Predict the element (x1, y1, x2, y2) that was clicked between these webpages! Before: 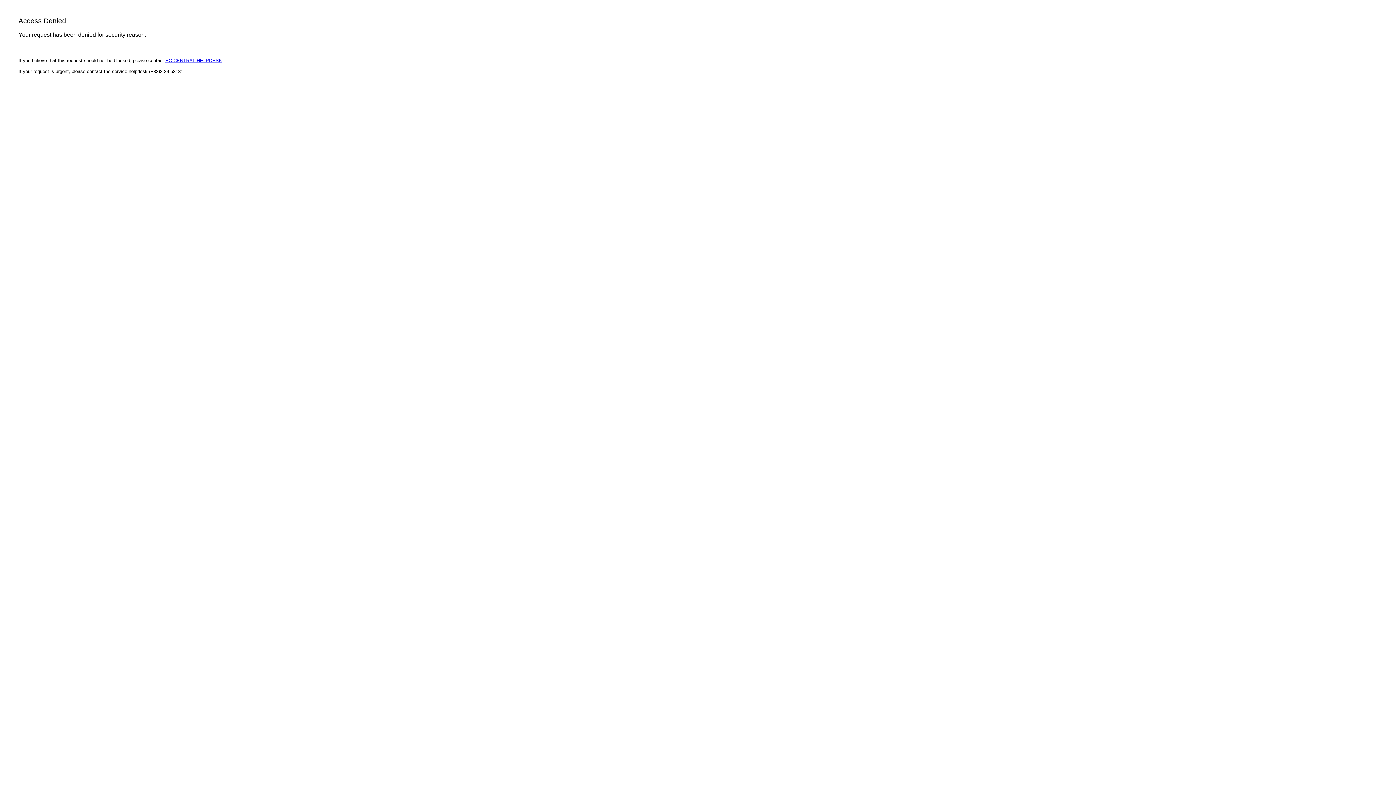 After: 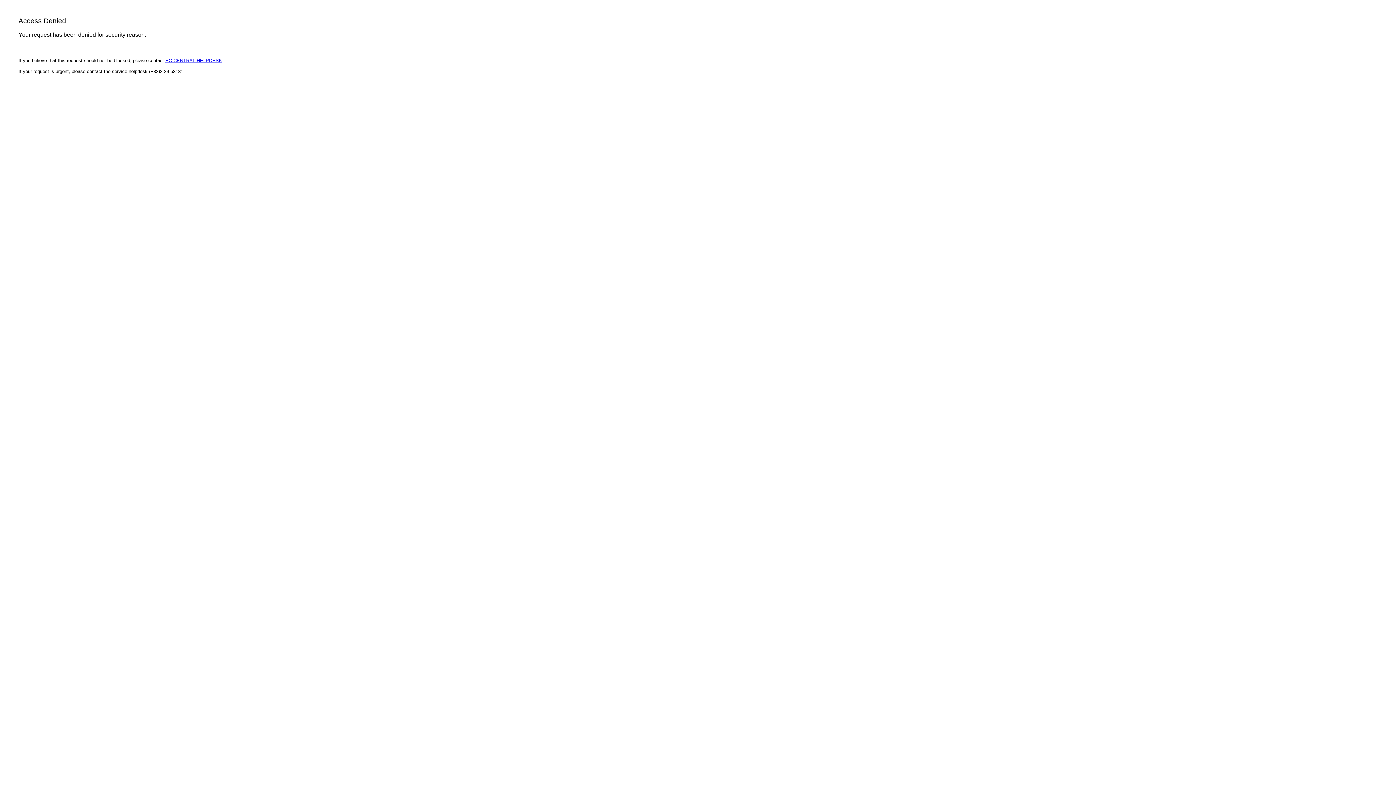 Action: bbox: (165, 57, 222, 63) label: EC CENTRAL HELPDESK